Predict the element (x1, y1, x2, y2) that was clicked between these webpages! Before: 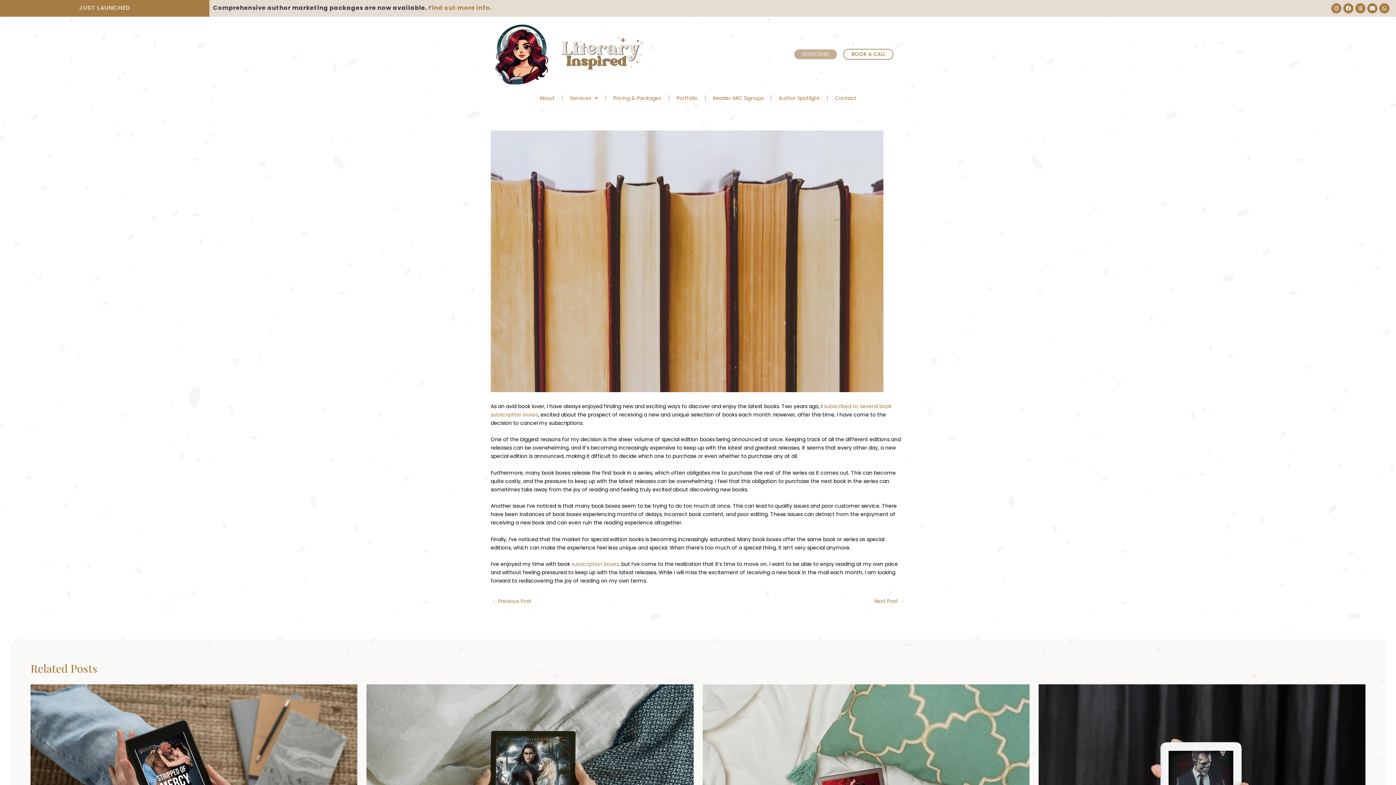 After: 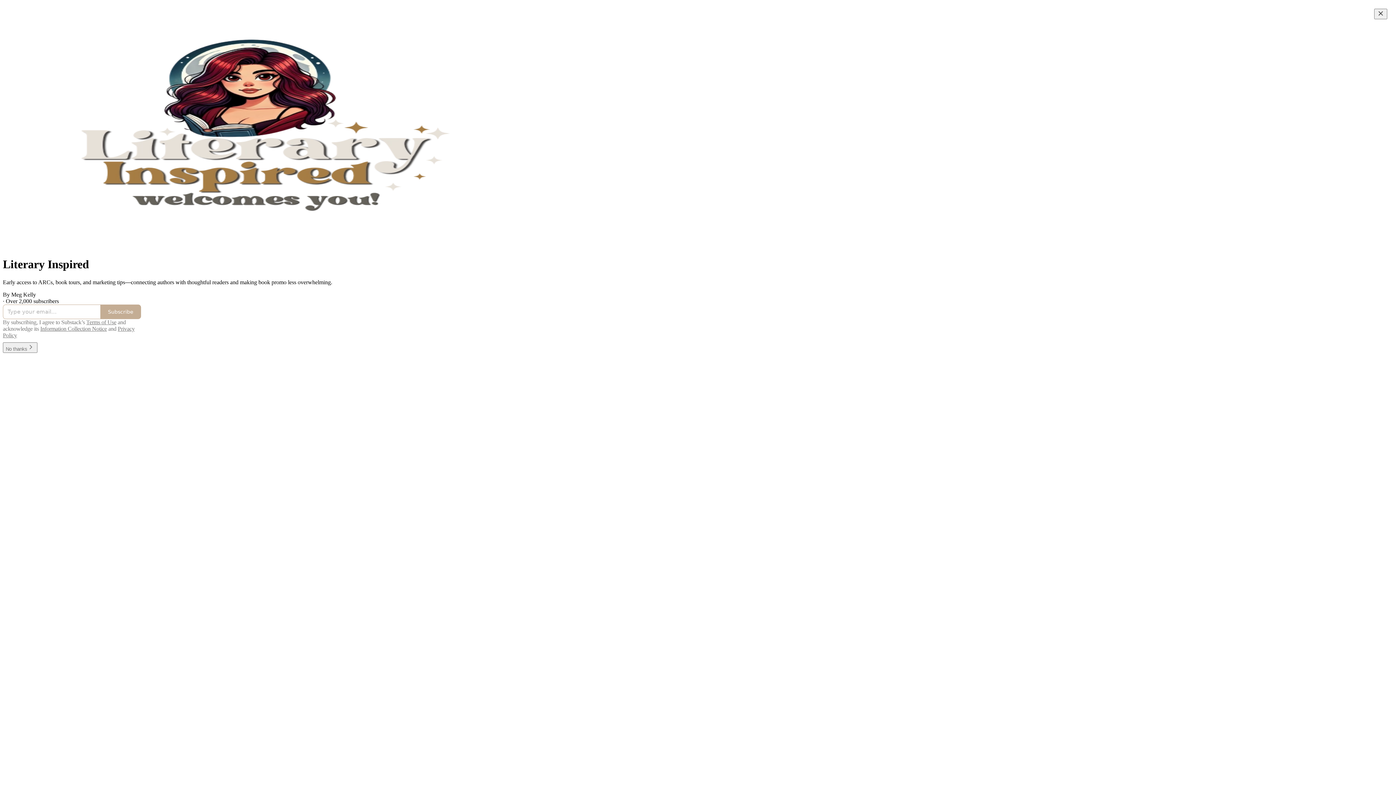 Action: label: SUBSCRIBE bbox: (794, 49, 837, 59)